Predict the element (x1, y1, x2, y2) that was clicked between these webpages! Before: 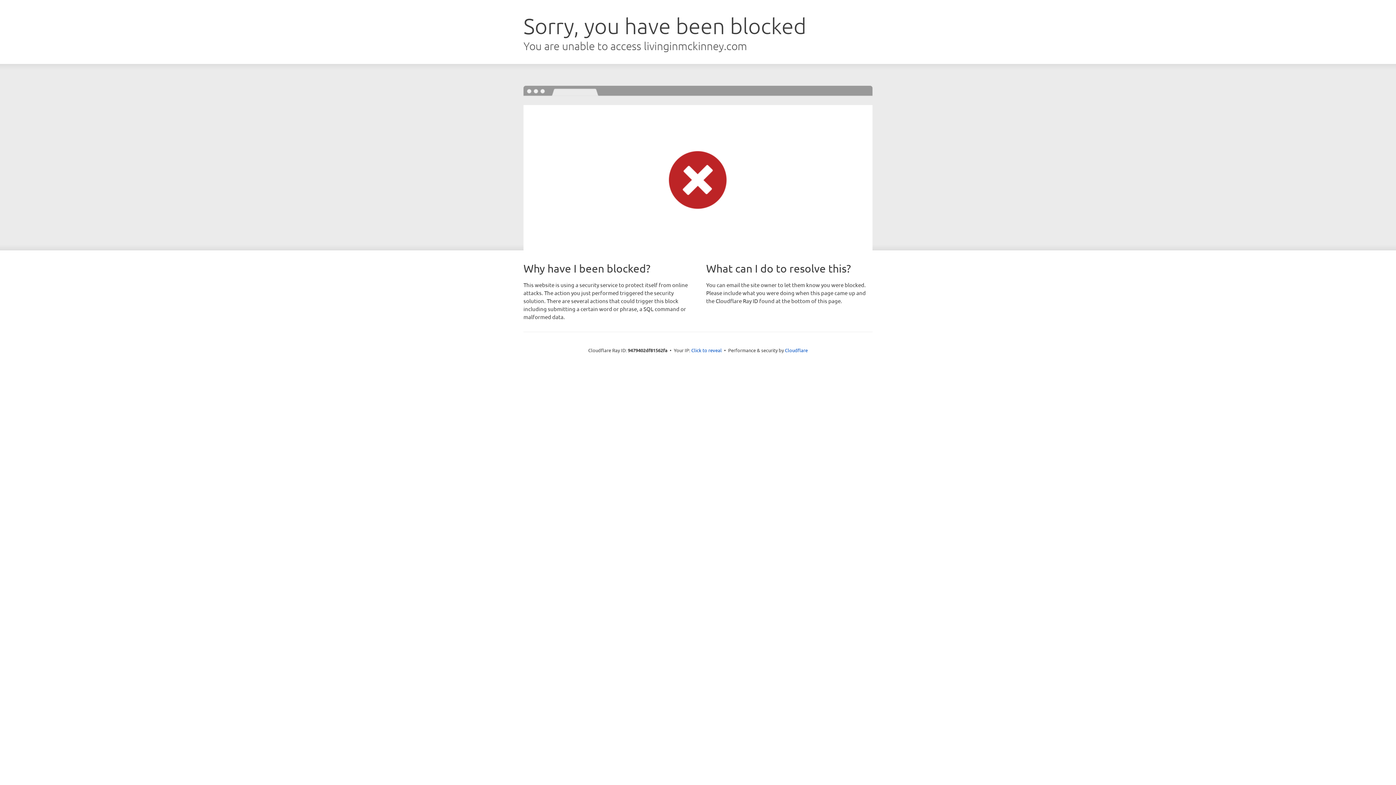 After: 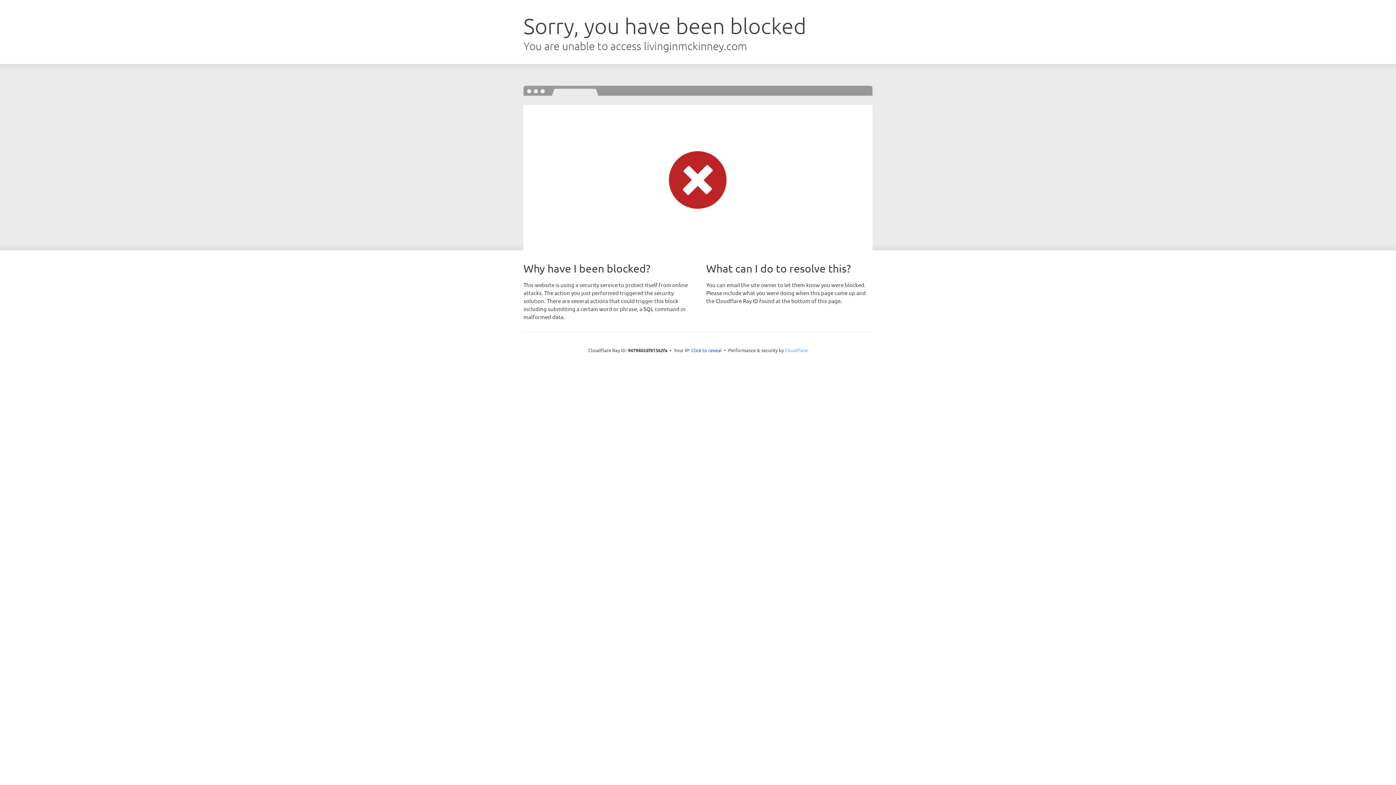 Action: bbox: (785, 347, 808, 353) label: Cloudflare